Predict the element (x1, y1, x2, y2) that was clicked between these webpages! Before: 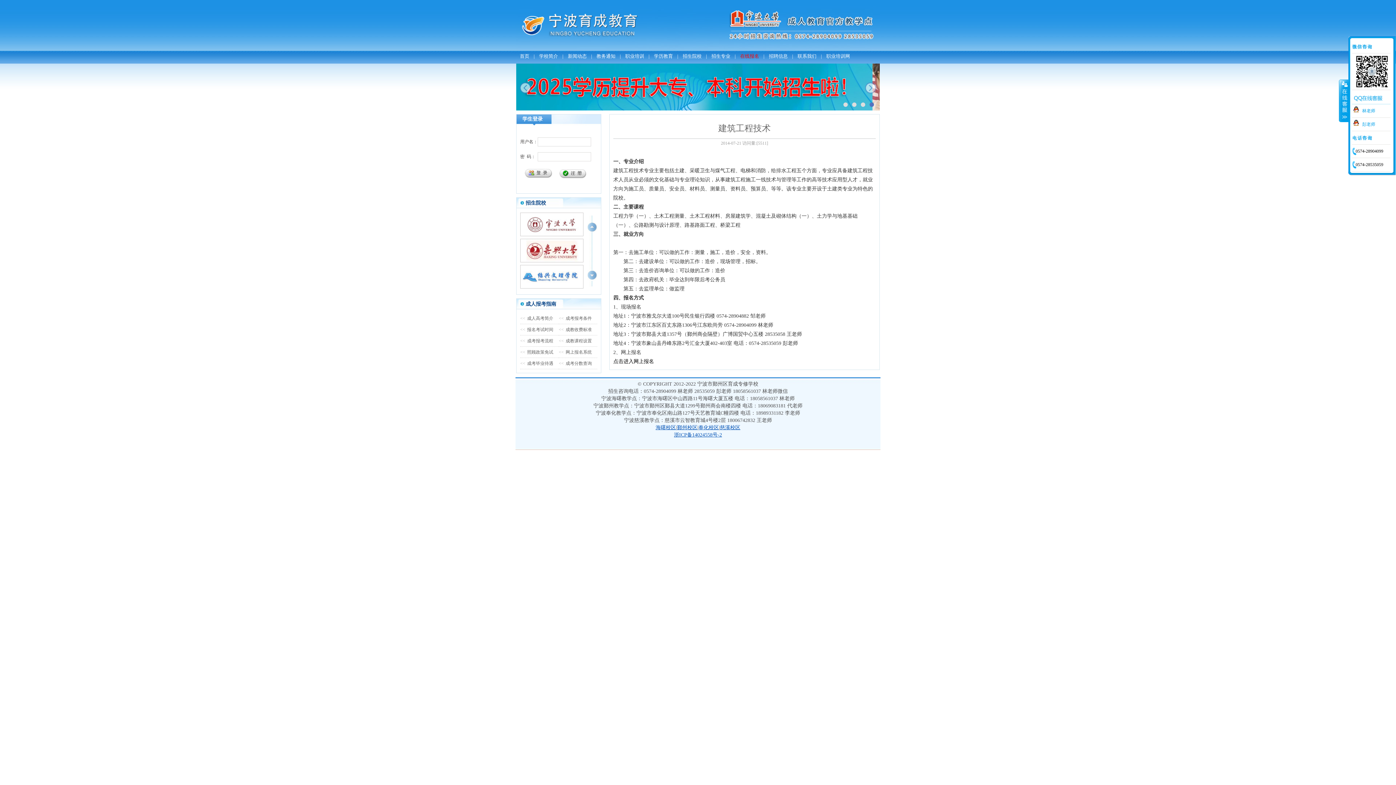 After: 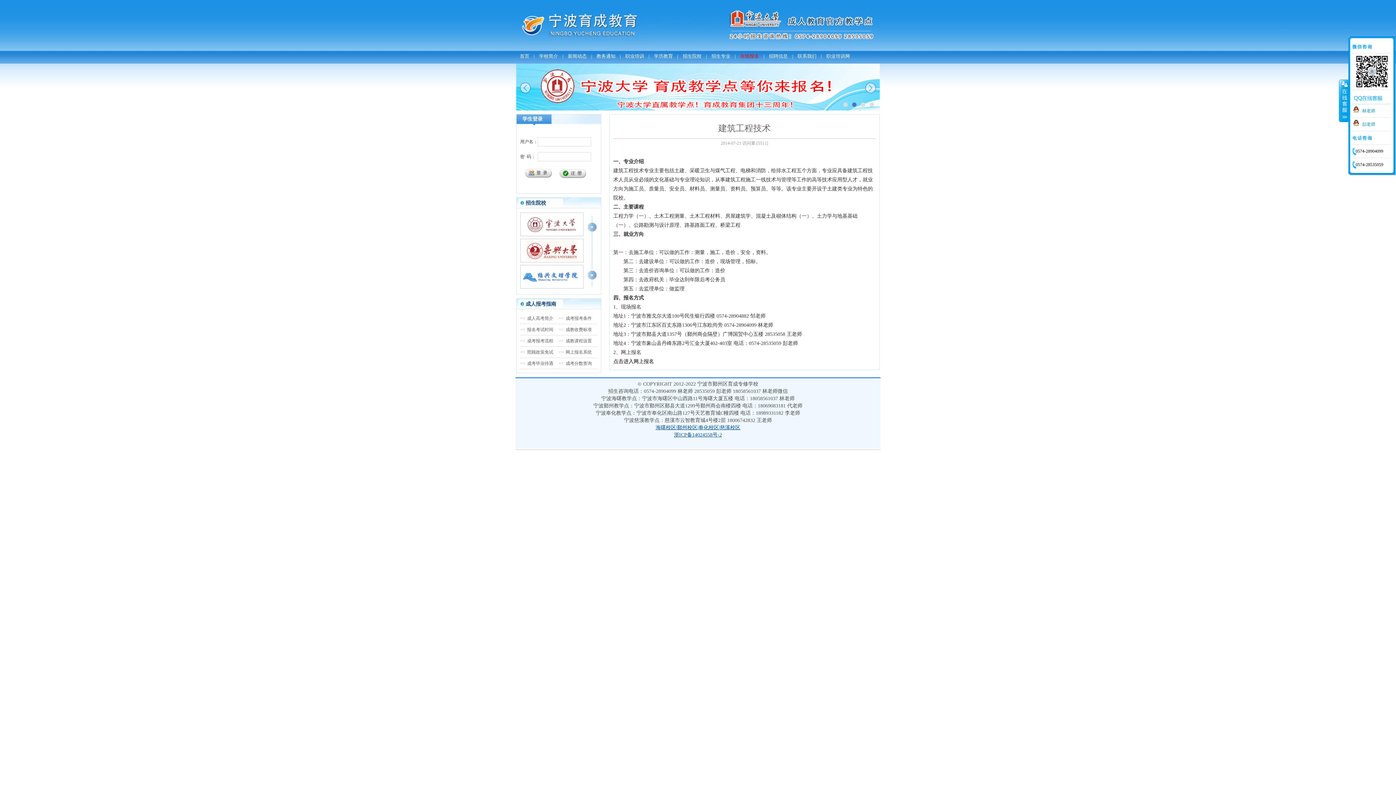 Action: label: 3 bbox: (861, 102, 865, 106)